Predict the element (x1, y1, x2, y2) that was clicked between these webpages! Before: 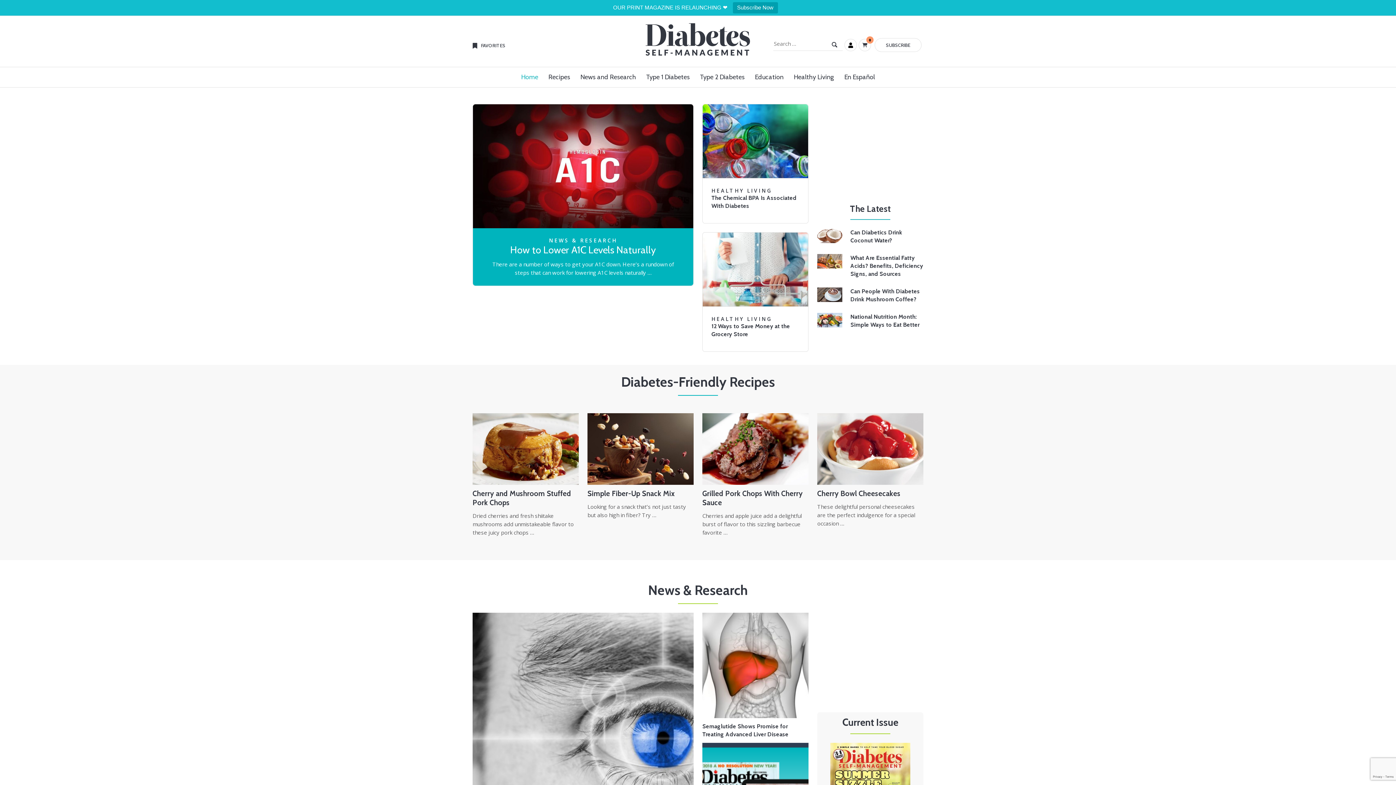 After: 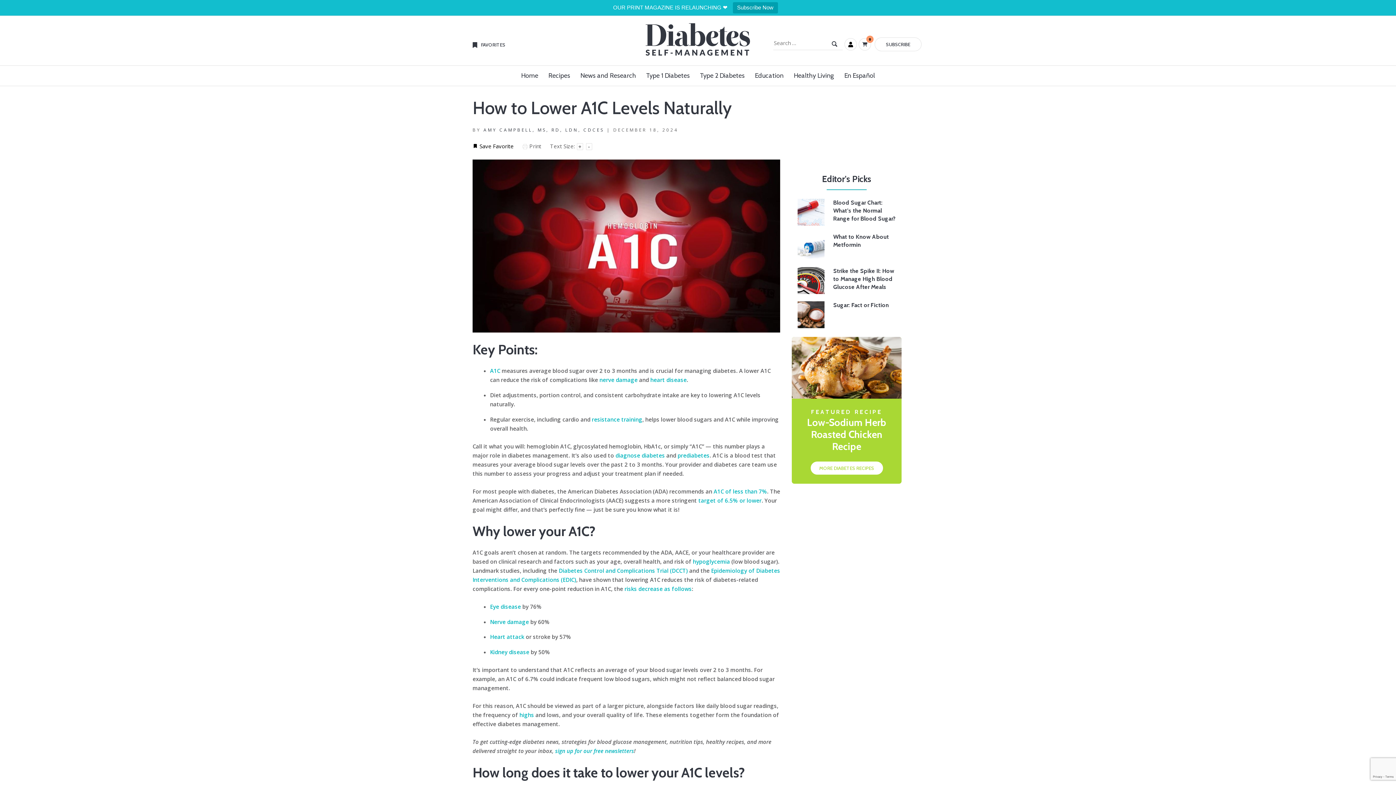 Action: label: How to Lower A1C Levels Naturally bbox: (510, 243, 656, 255)